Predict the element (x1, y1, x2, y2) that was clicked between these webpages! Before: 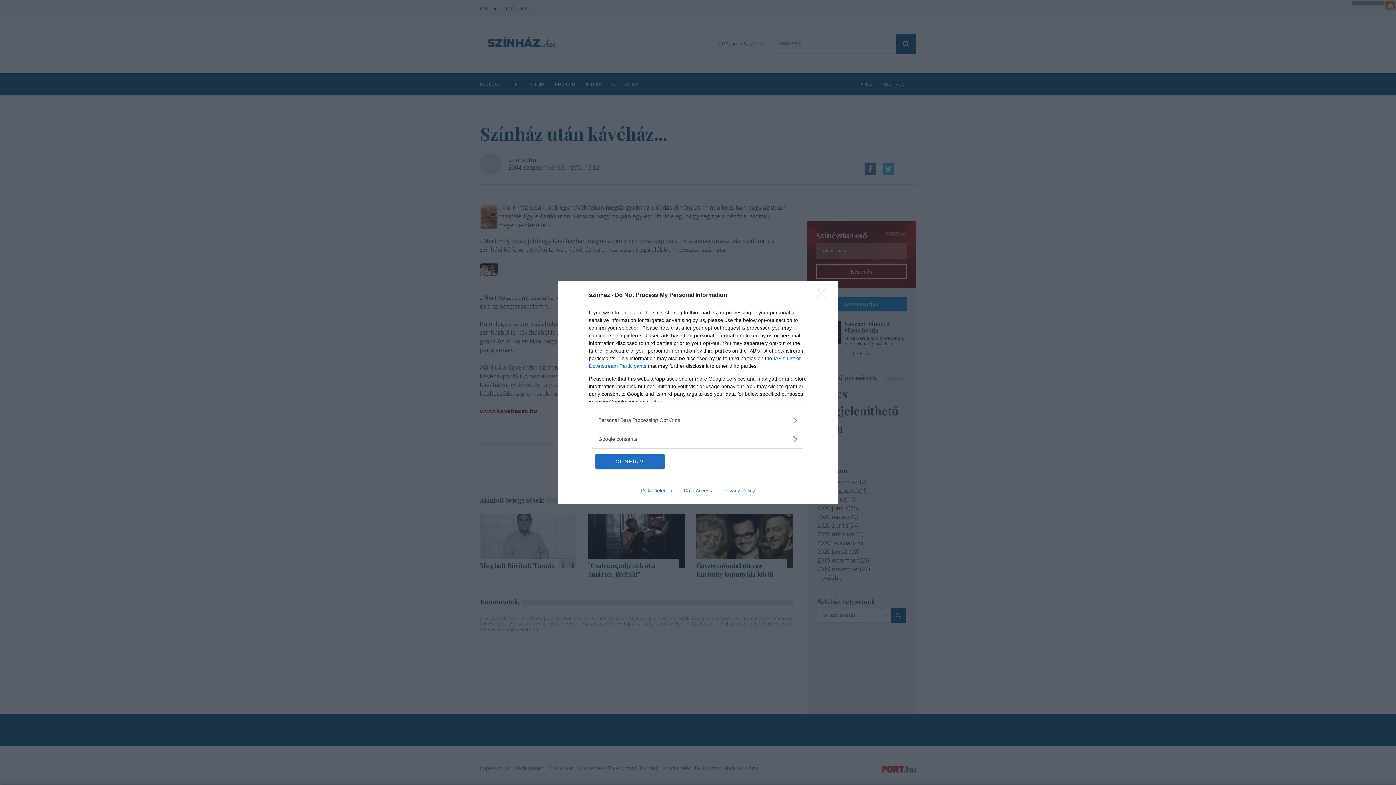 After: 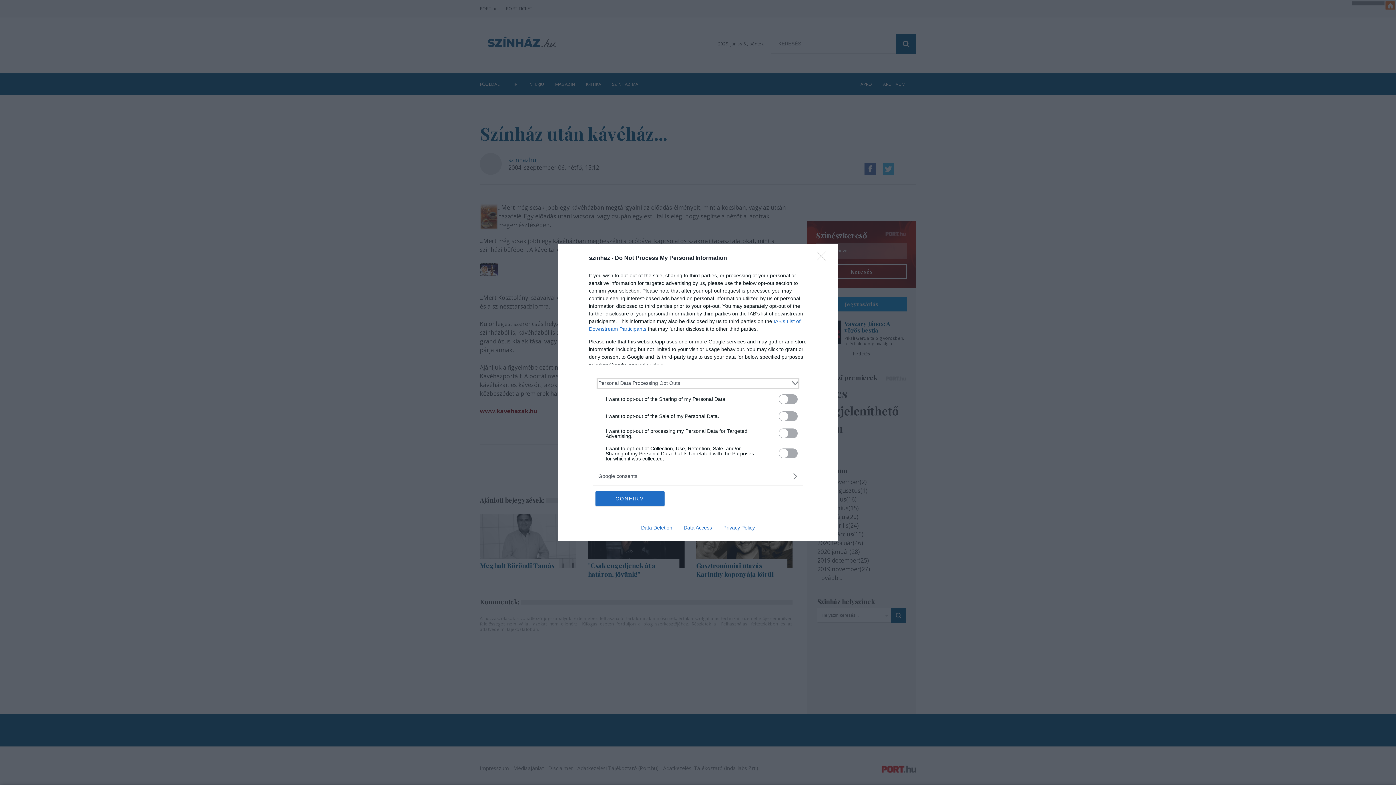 Action: bbox: (598, 416, 797, 424) label: Opt-Outs